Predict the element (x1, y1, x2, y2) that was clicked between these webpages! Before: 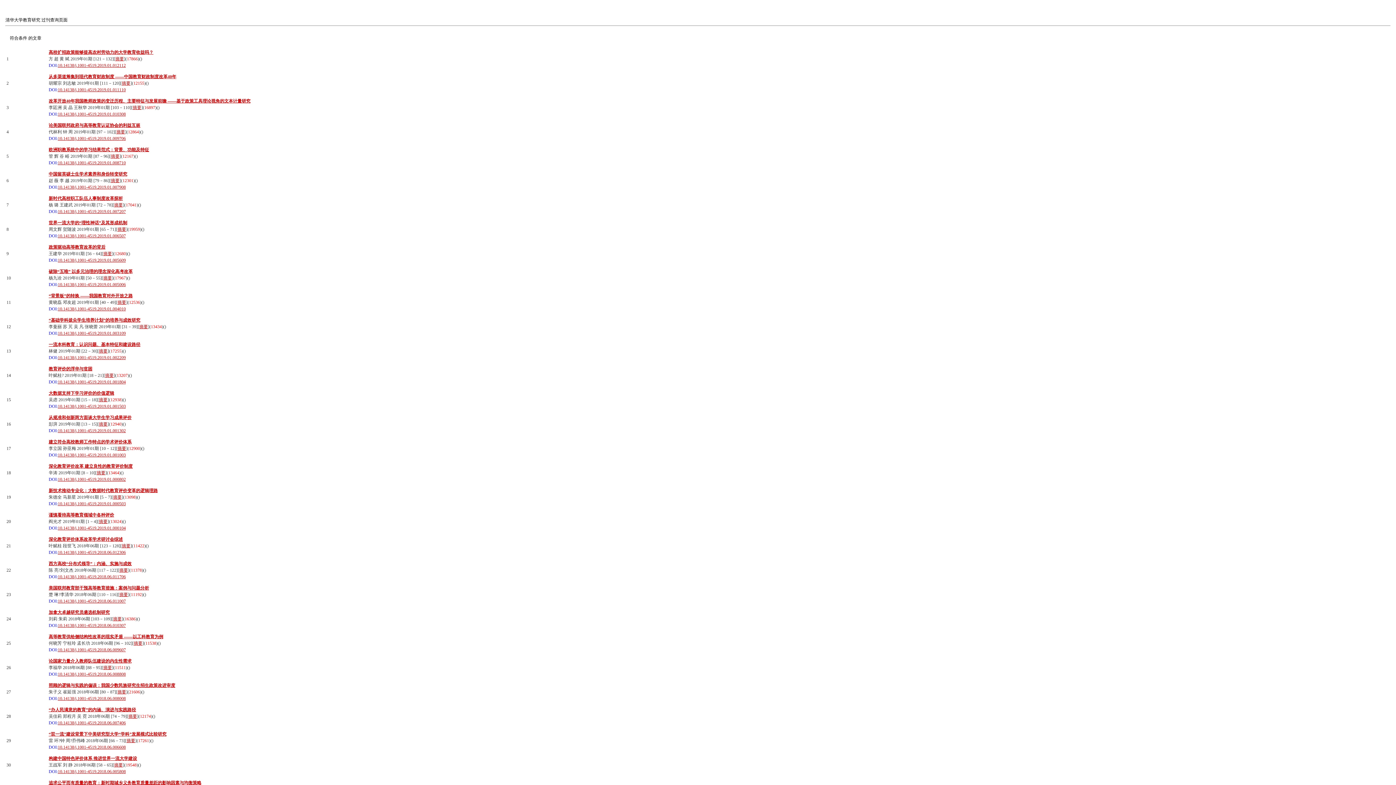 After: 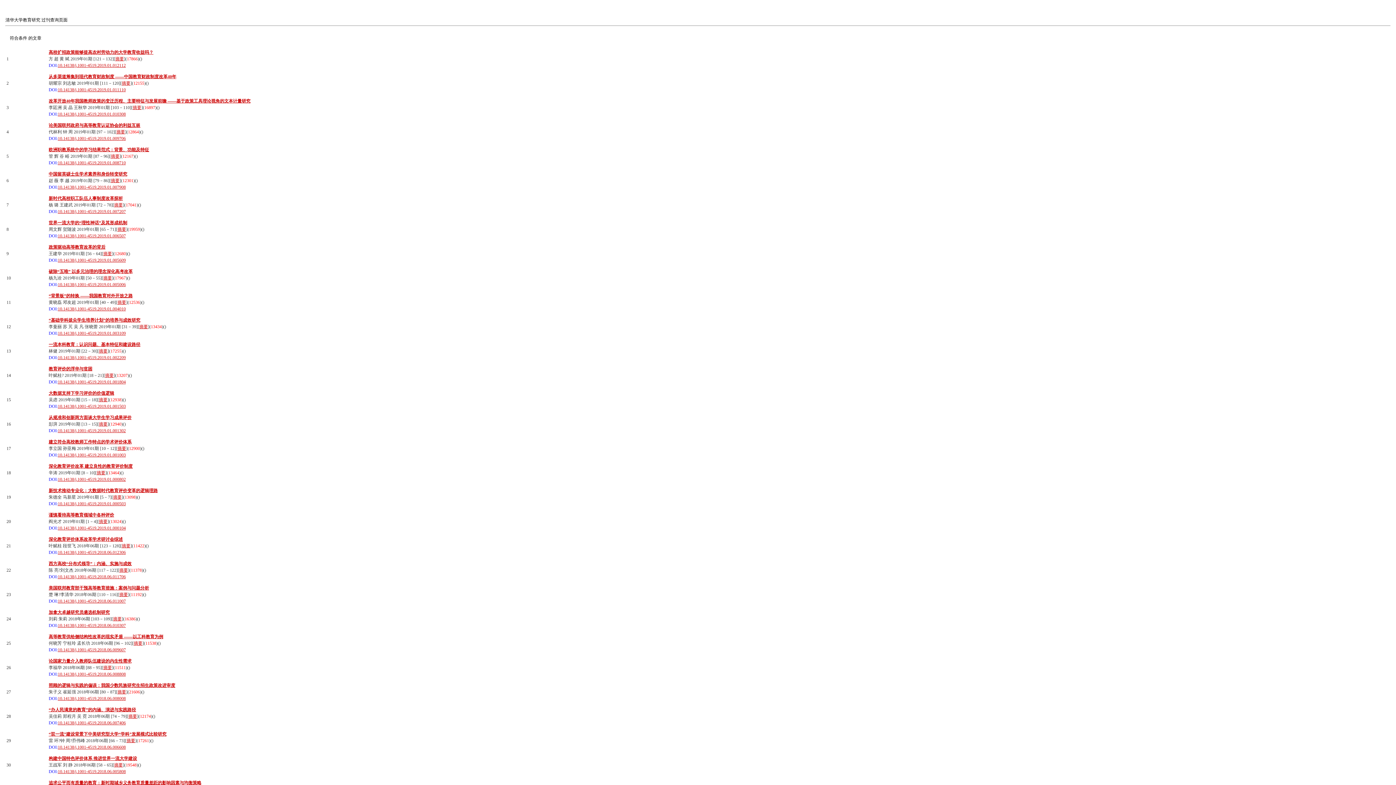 Action: bbox: (132, 105, 141, 110) label: 摘要